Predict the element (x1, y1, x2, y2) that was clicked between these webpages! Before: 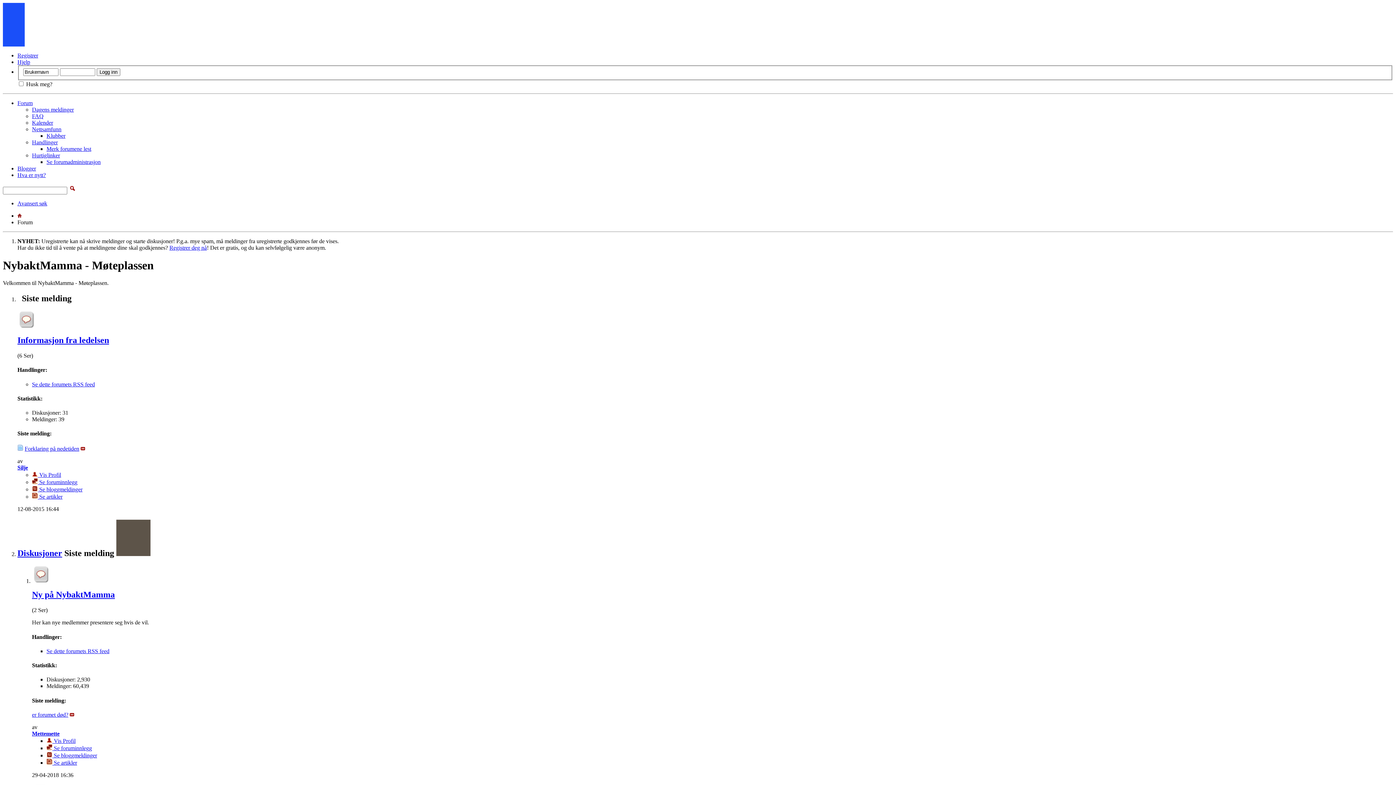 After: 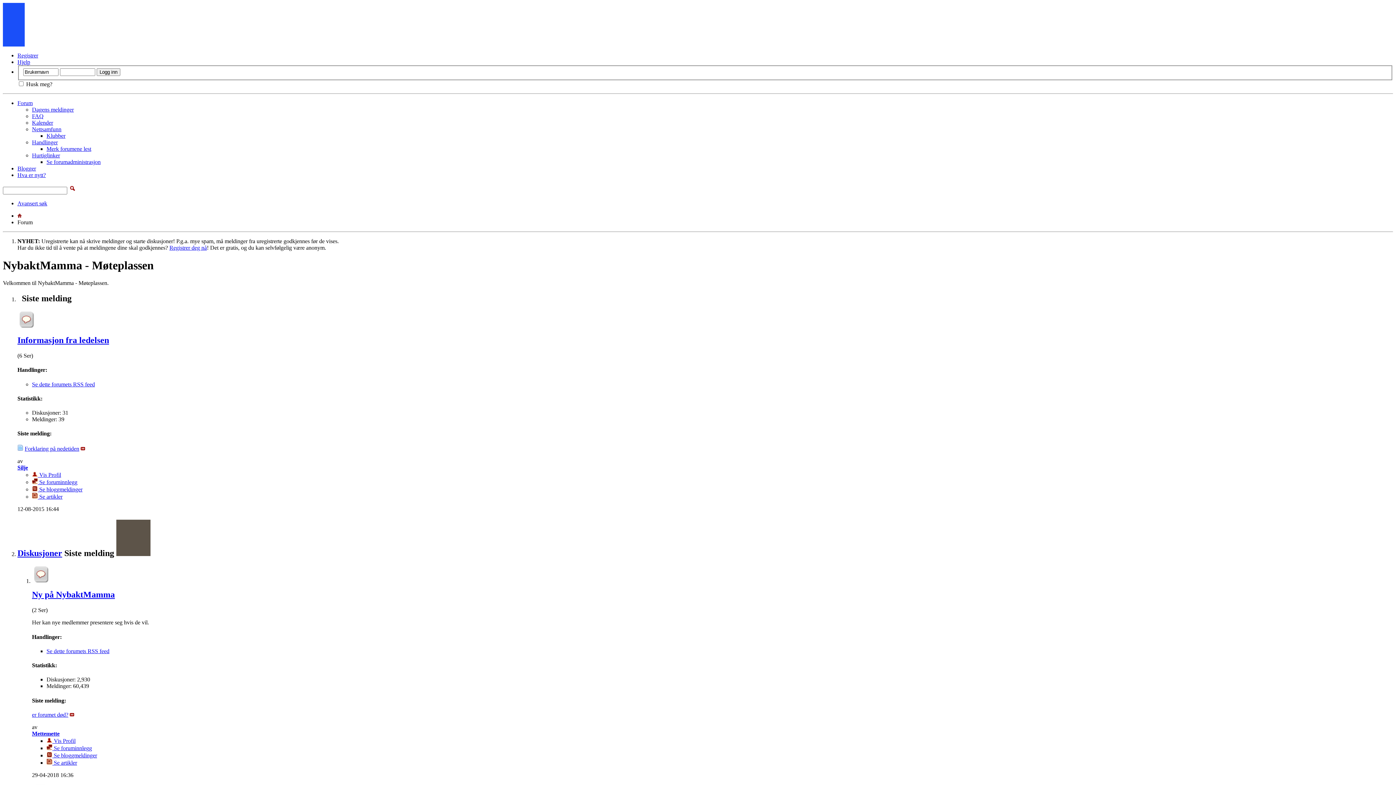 Action: label: Nettsamfunn bbox: (32, 126, 61, 132)